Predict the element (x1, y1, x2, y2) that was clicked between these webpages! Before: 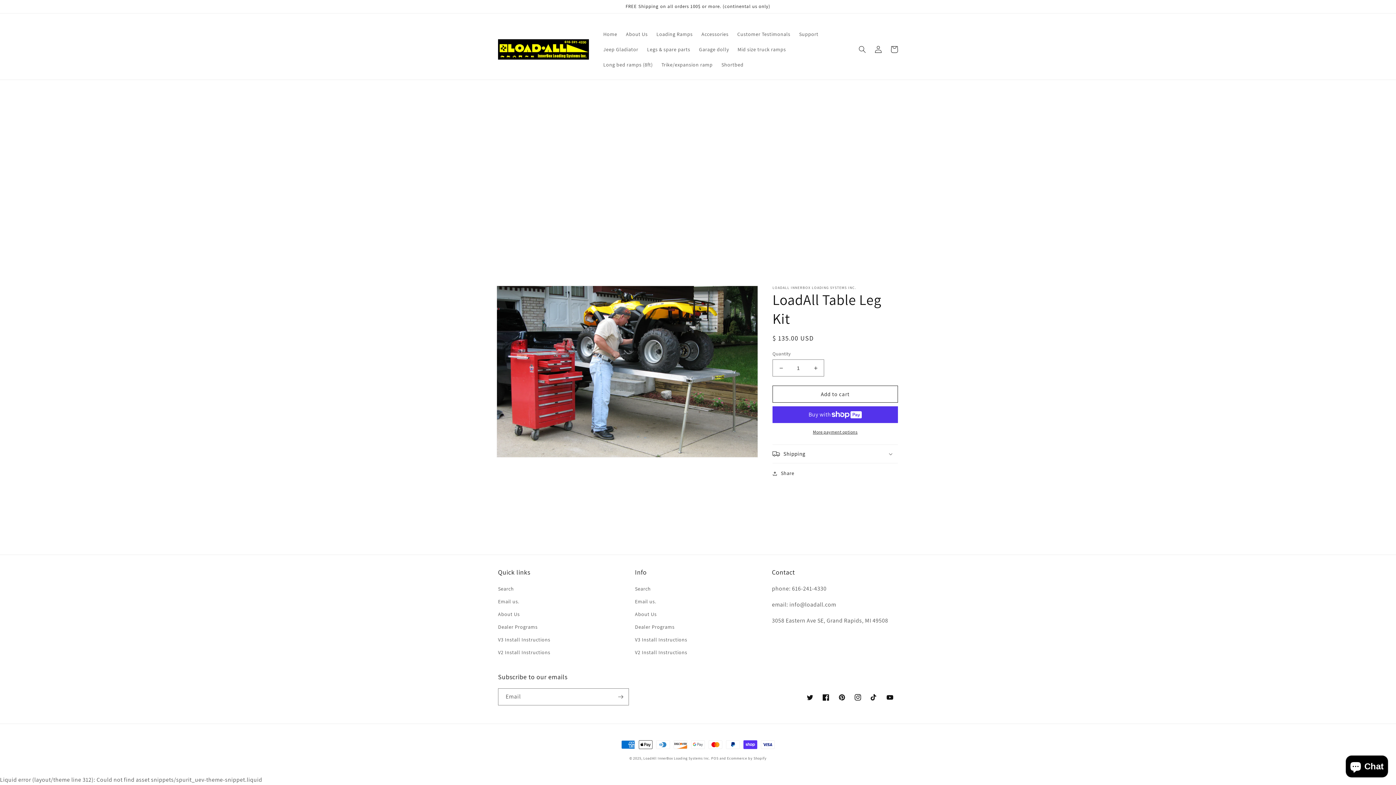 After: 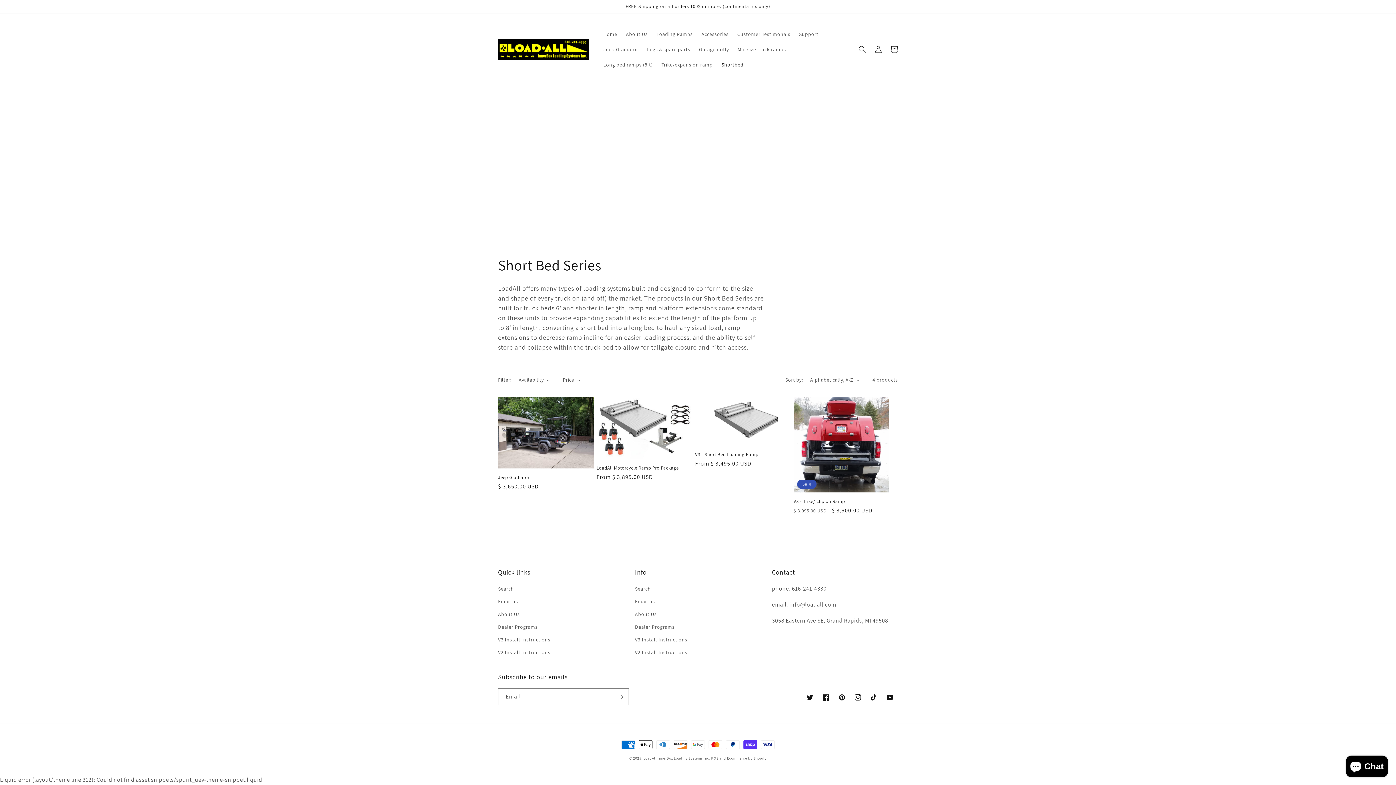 Action: bbox: (717, 57, 748, 72) label: Shortbed